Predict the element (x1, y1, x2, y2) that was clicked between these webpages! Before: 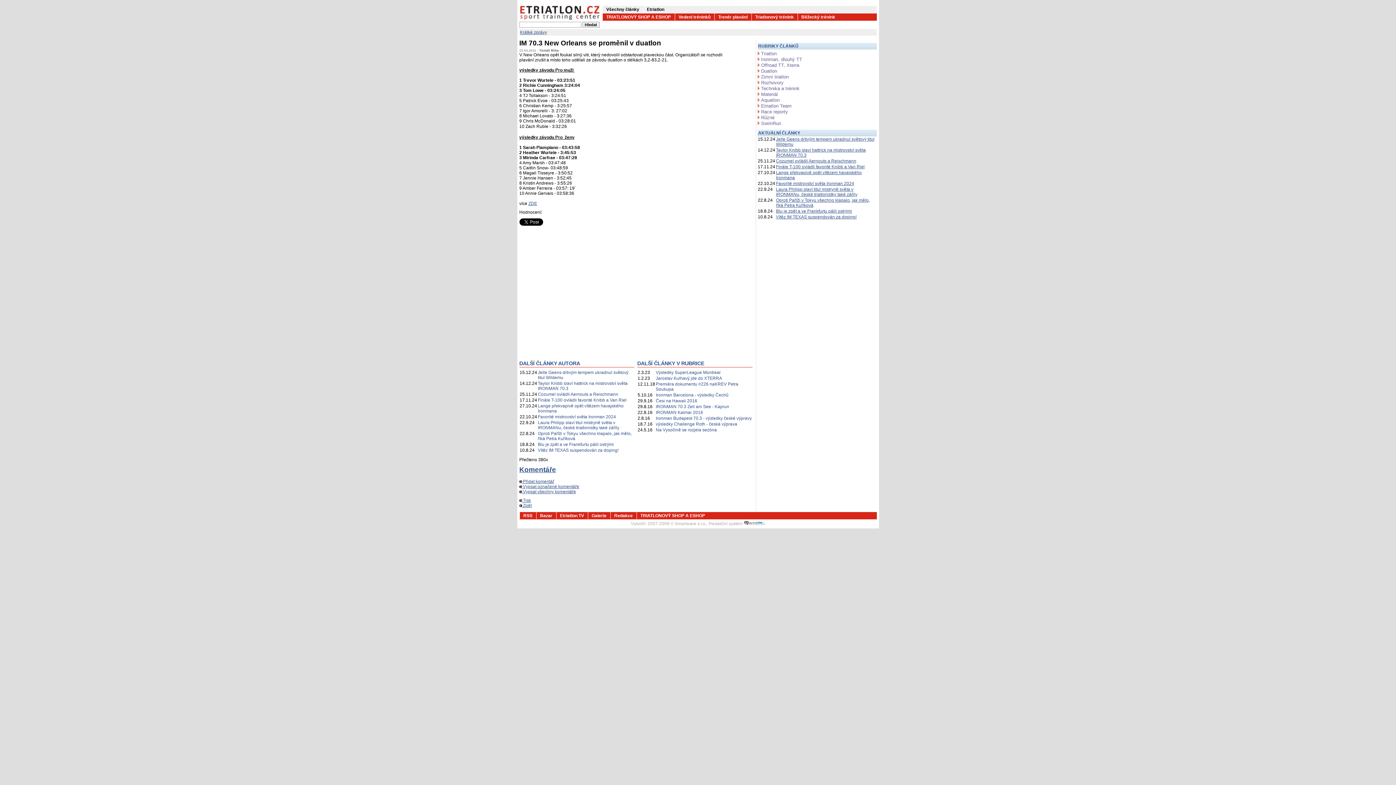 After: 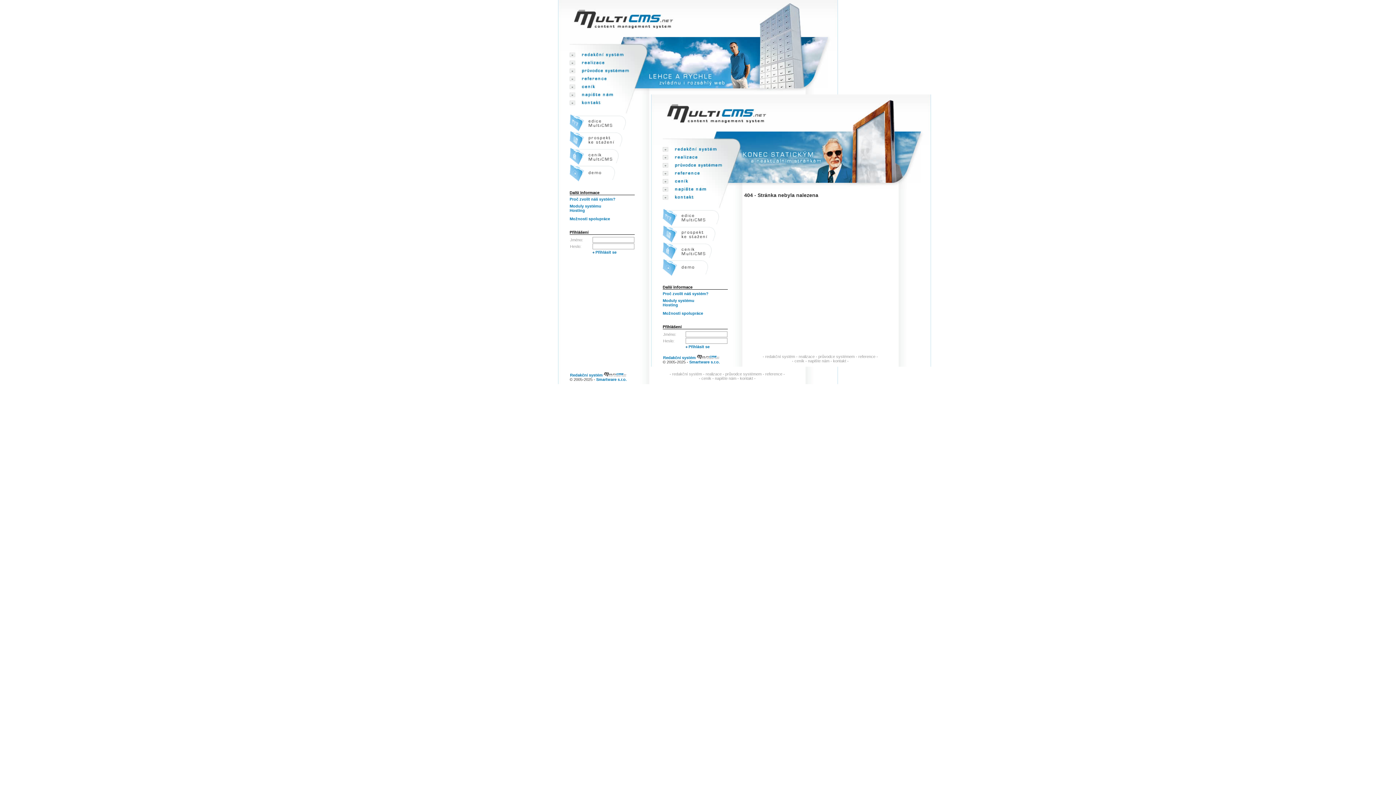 Action: bbox: (708, 521, 765, 526) label: Redakční systém 